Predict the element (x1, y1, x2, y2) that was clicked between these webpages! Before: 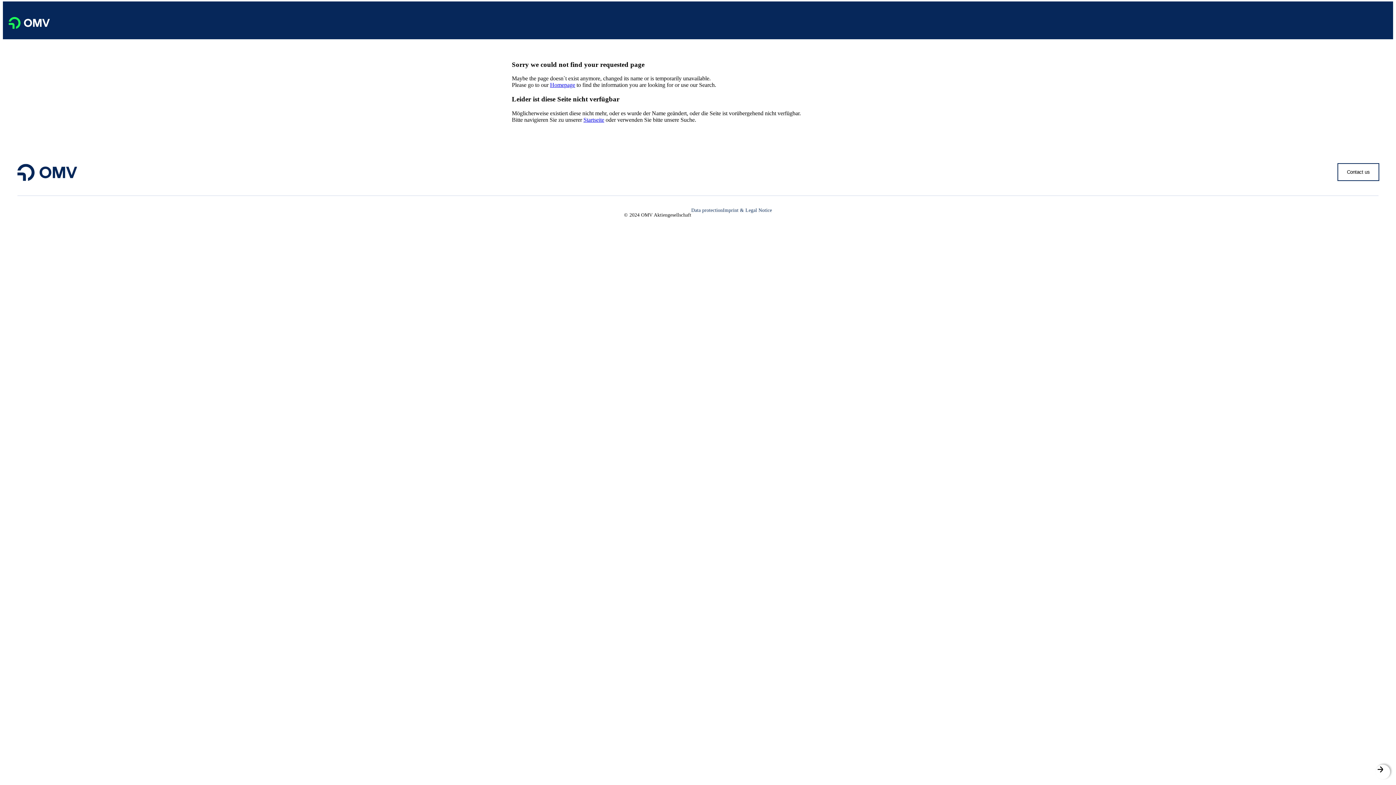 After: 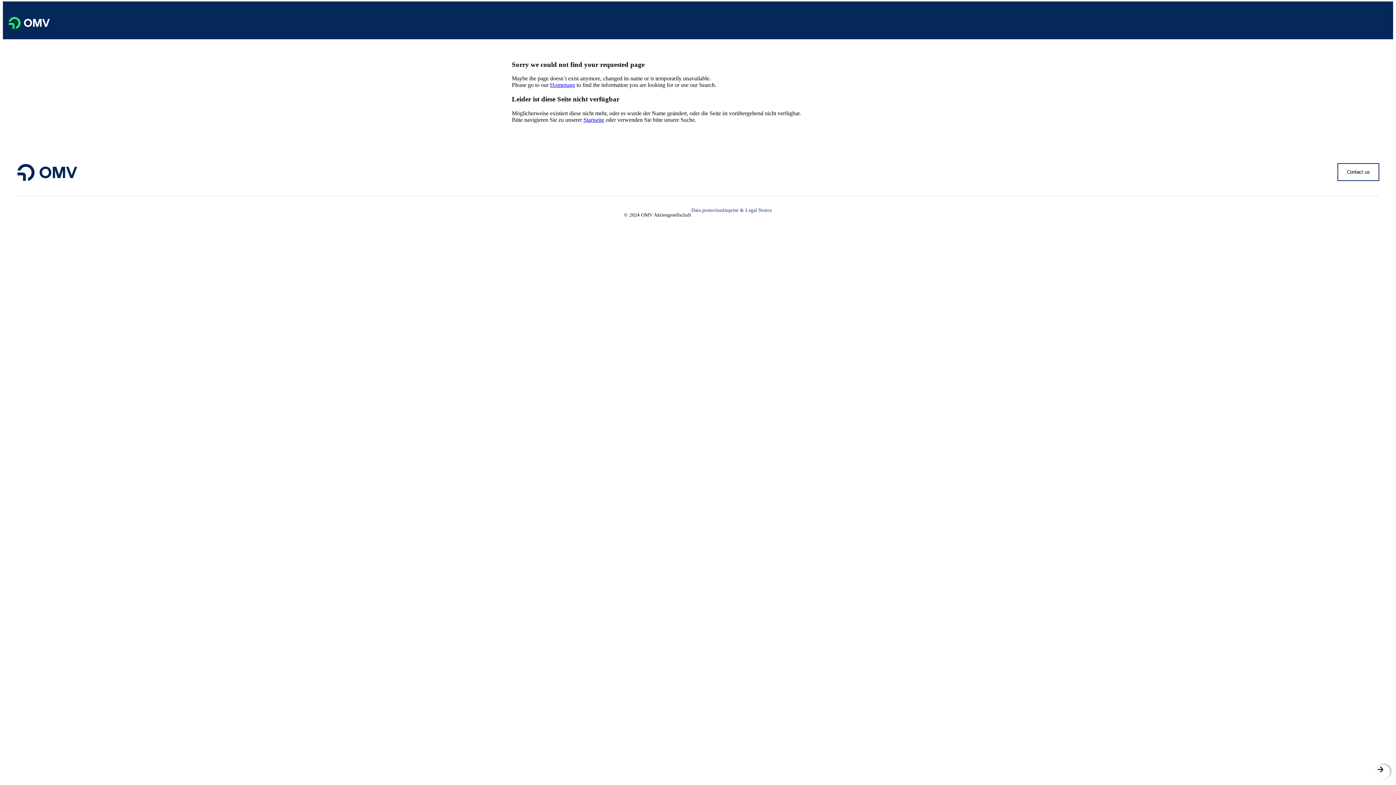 Action: bbox: (550, 81, 575, 88) label: Homepage